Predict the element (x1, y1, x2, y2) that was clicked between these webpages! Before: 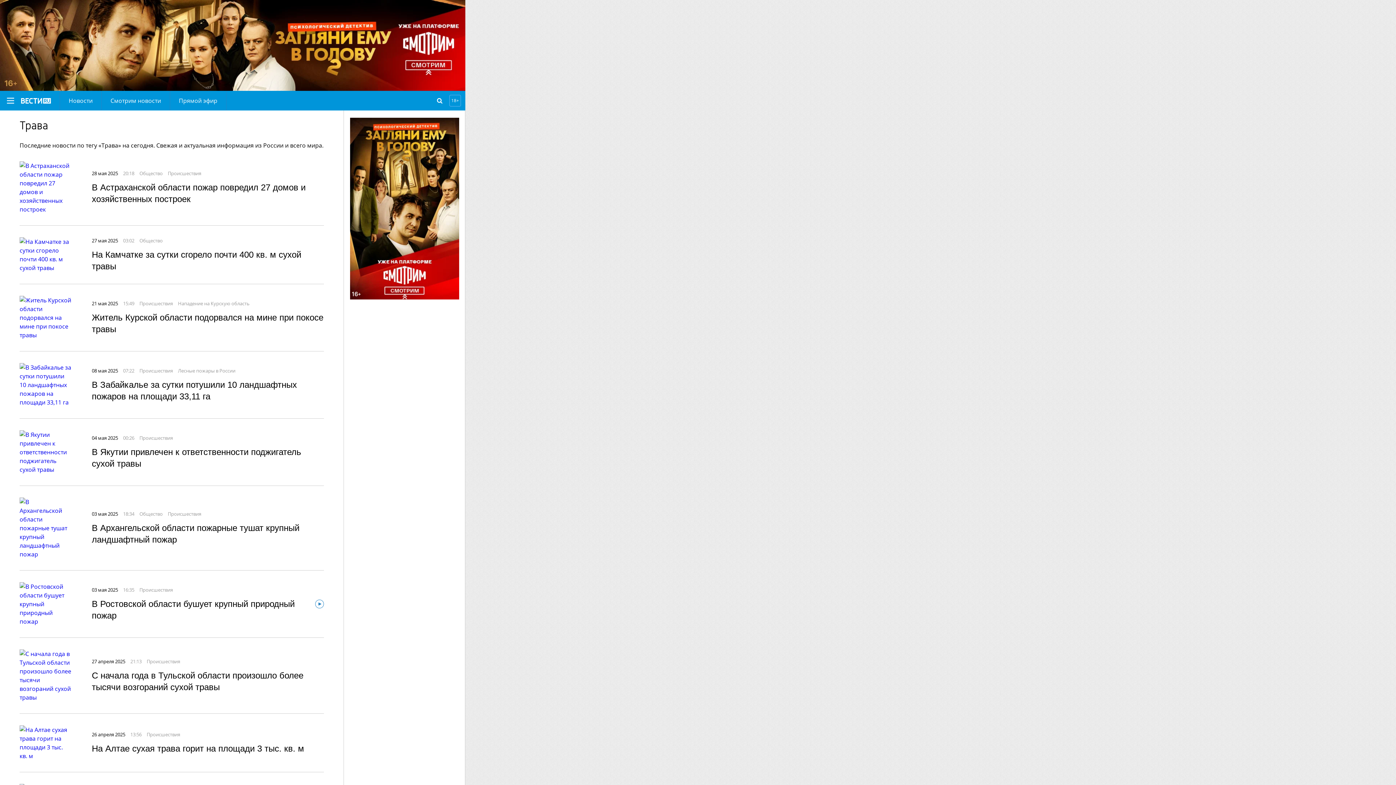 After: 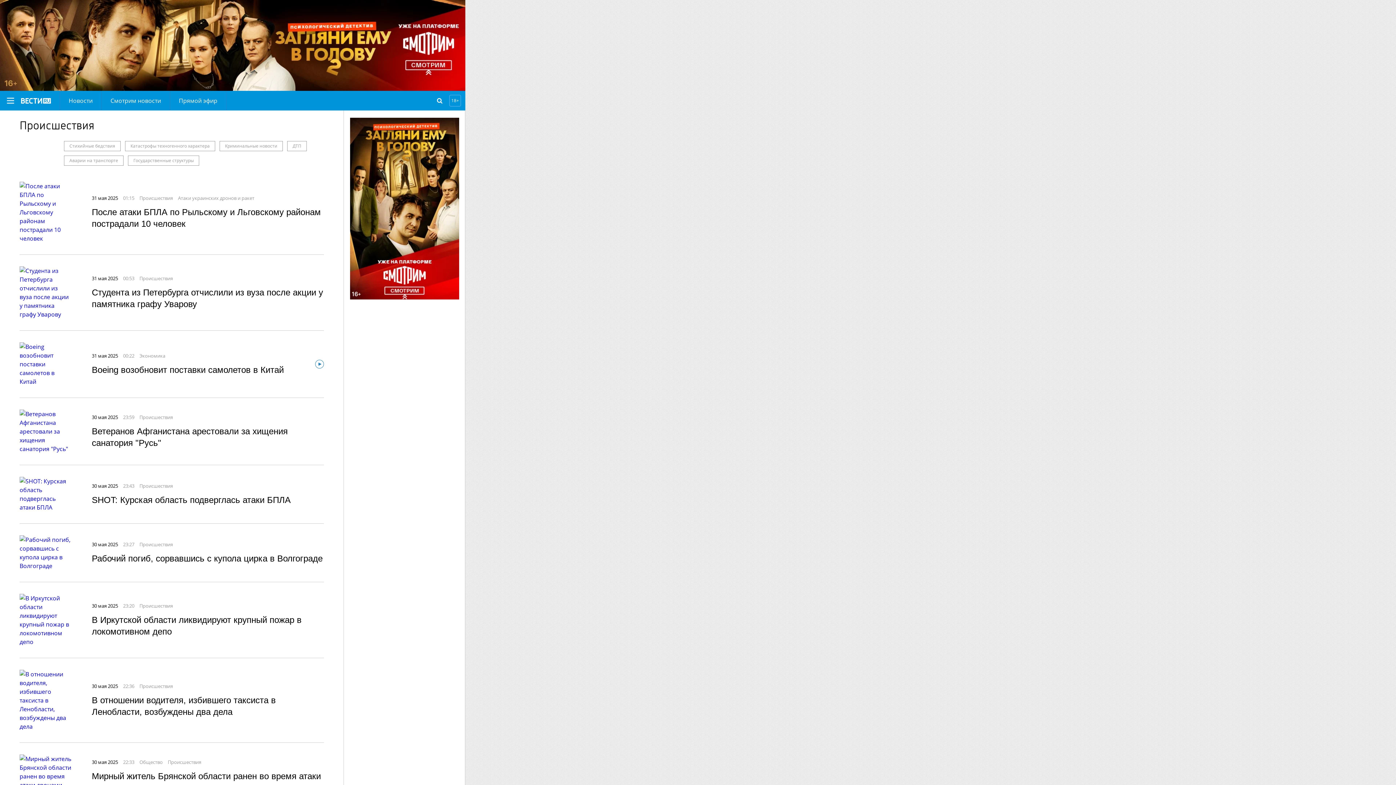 Action: label: Происшествия bbox: (167, 170, 201, 176)